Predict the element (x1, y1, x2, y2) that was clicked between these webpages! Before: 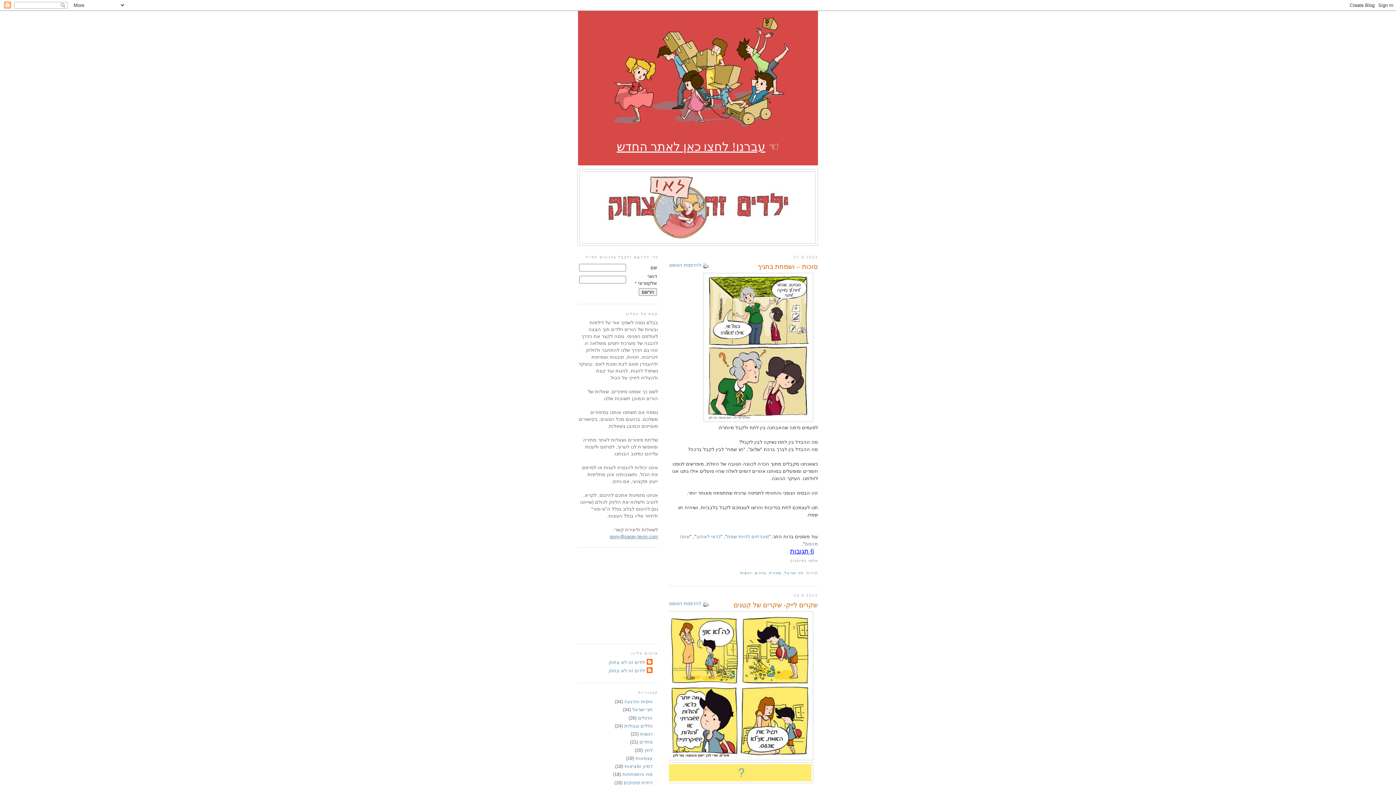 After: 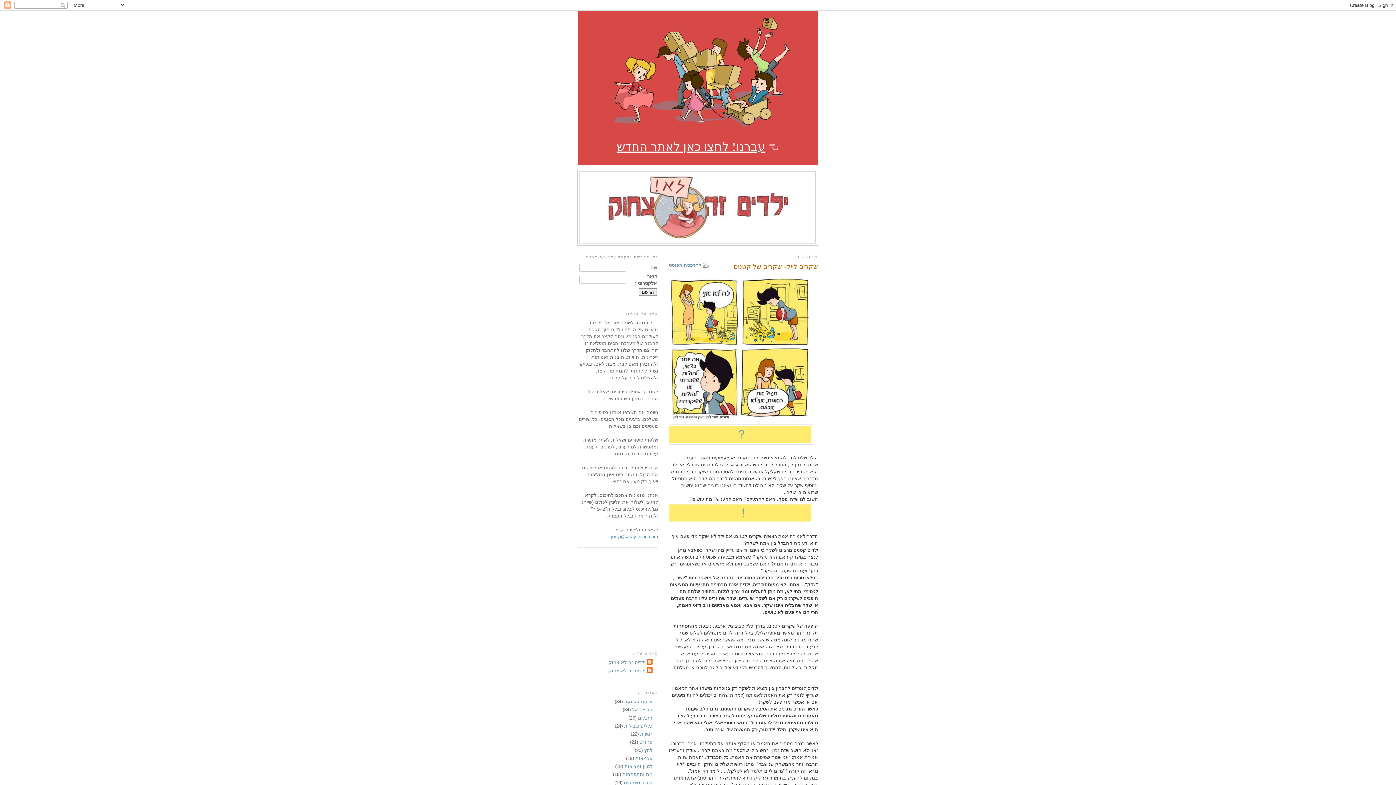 Action: bbox: (669, 600, 818, 610) label: שקרים לייק- שקרים של קטנים